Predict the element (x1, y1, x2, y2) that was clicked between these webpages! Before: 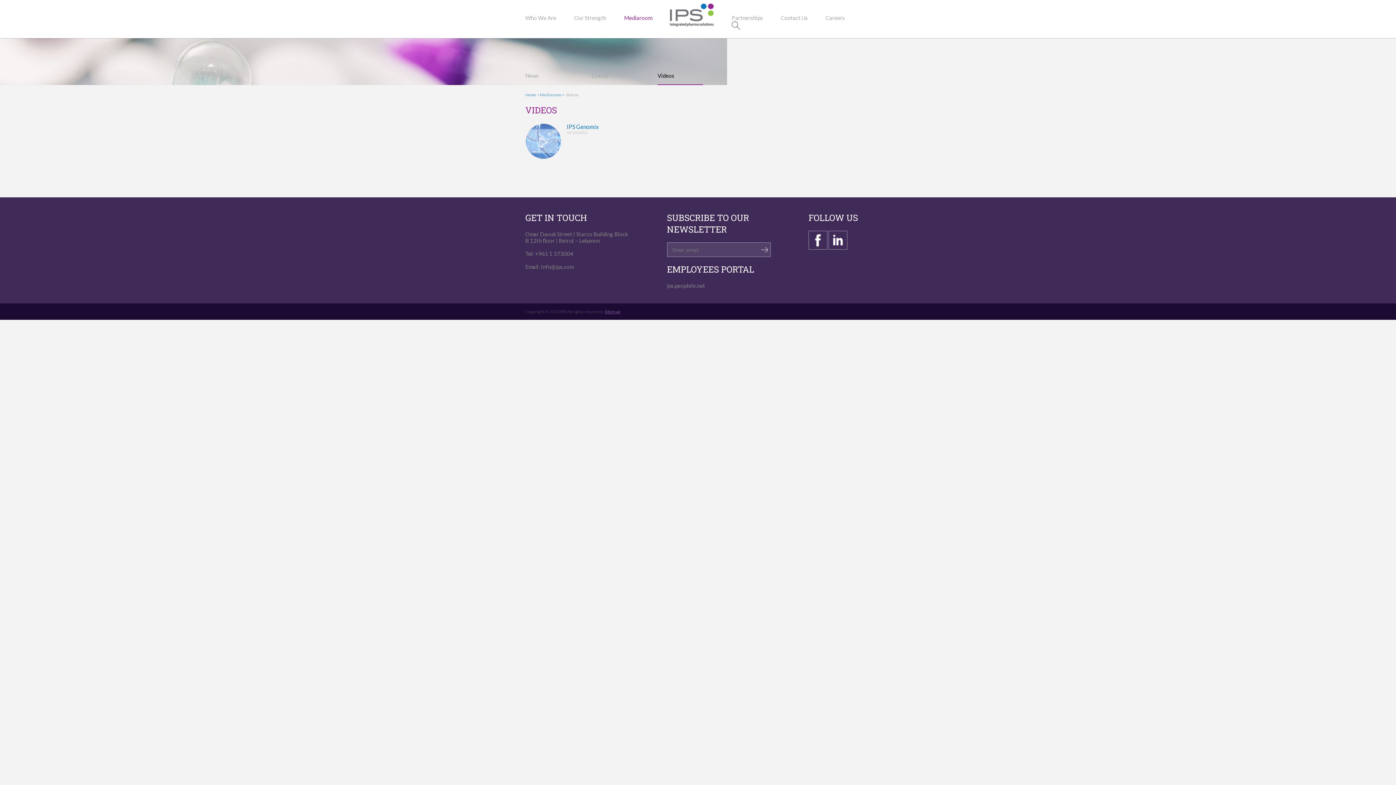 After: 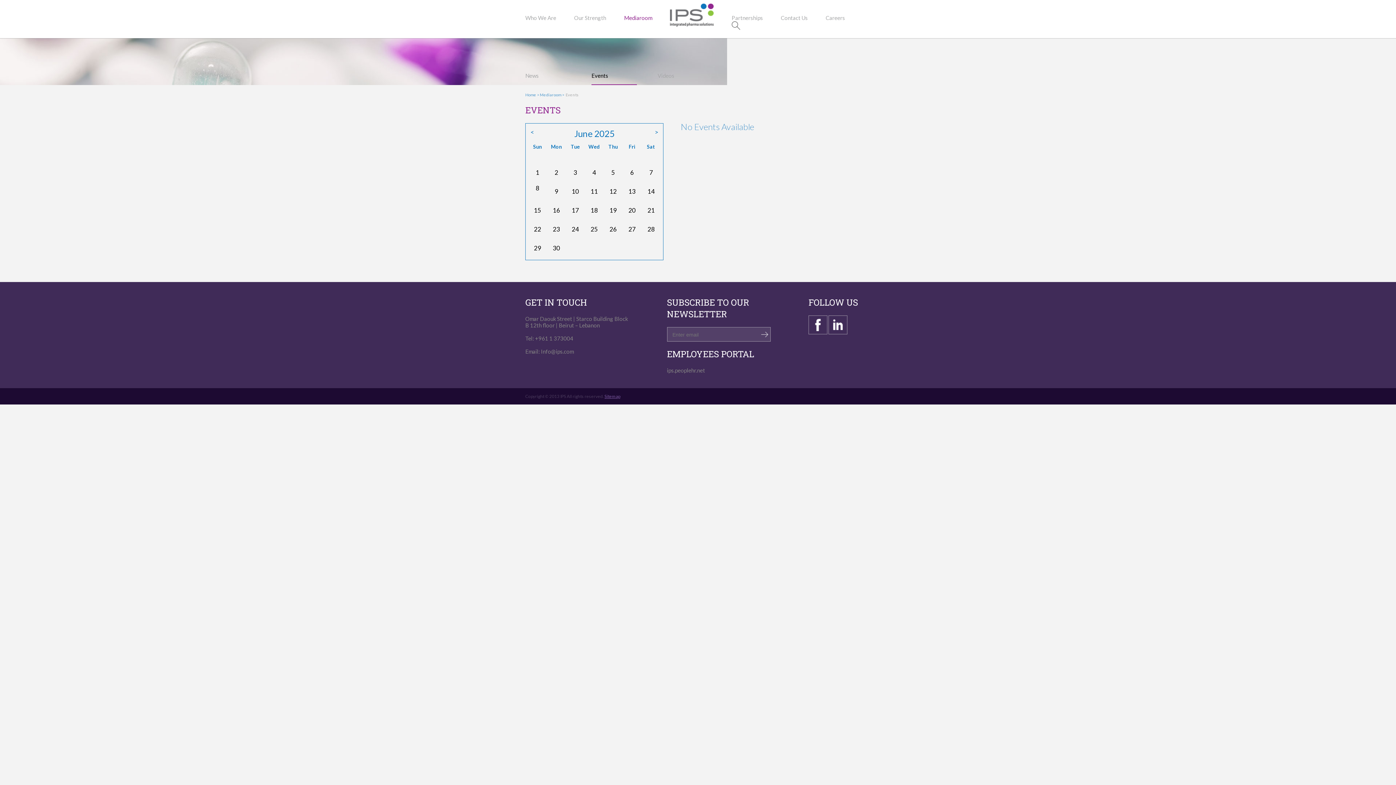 Action: bbox: (591, 72, 637, 84) label: Events